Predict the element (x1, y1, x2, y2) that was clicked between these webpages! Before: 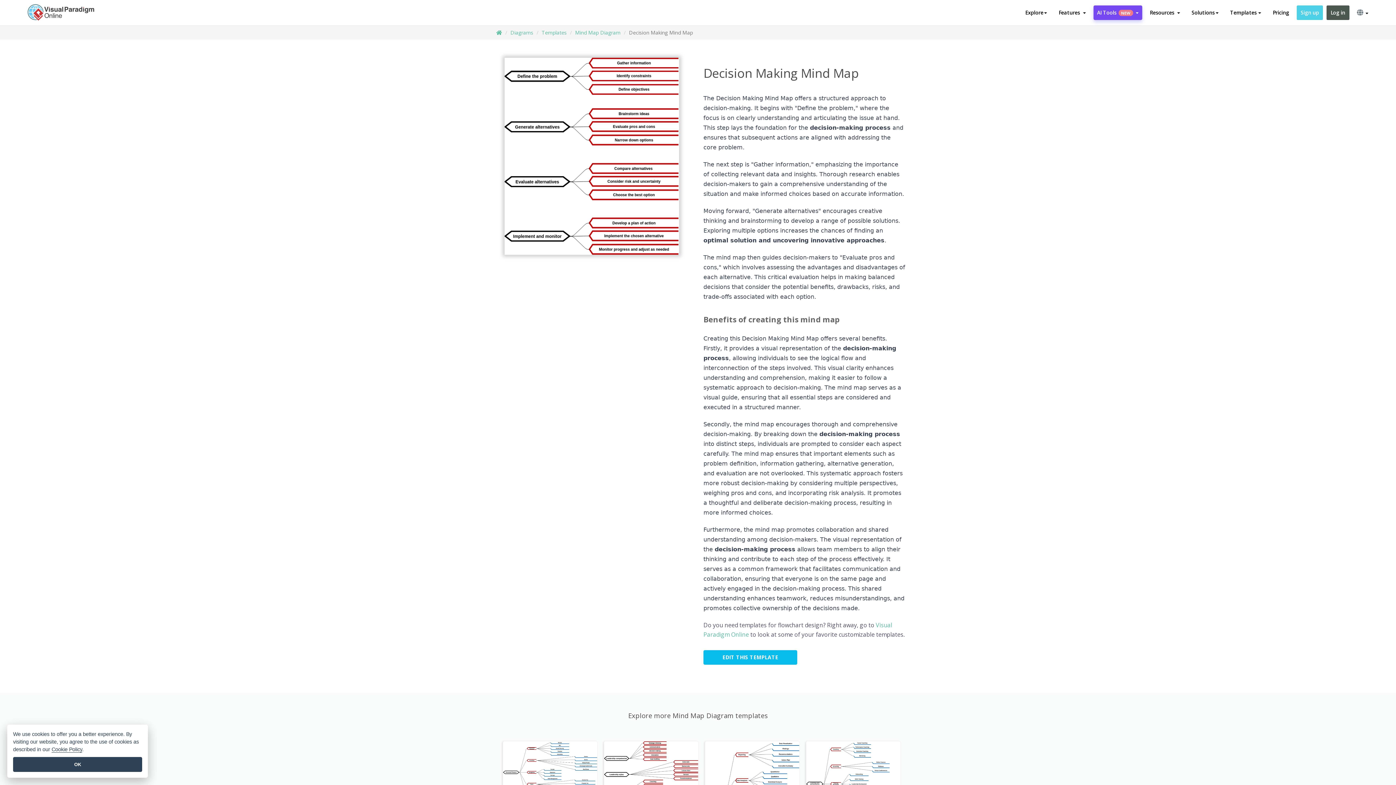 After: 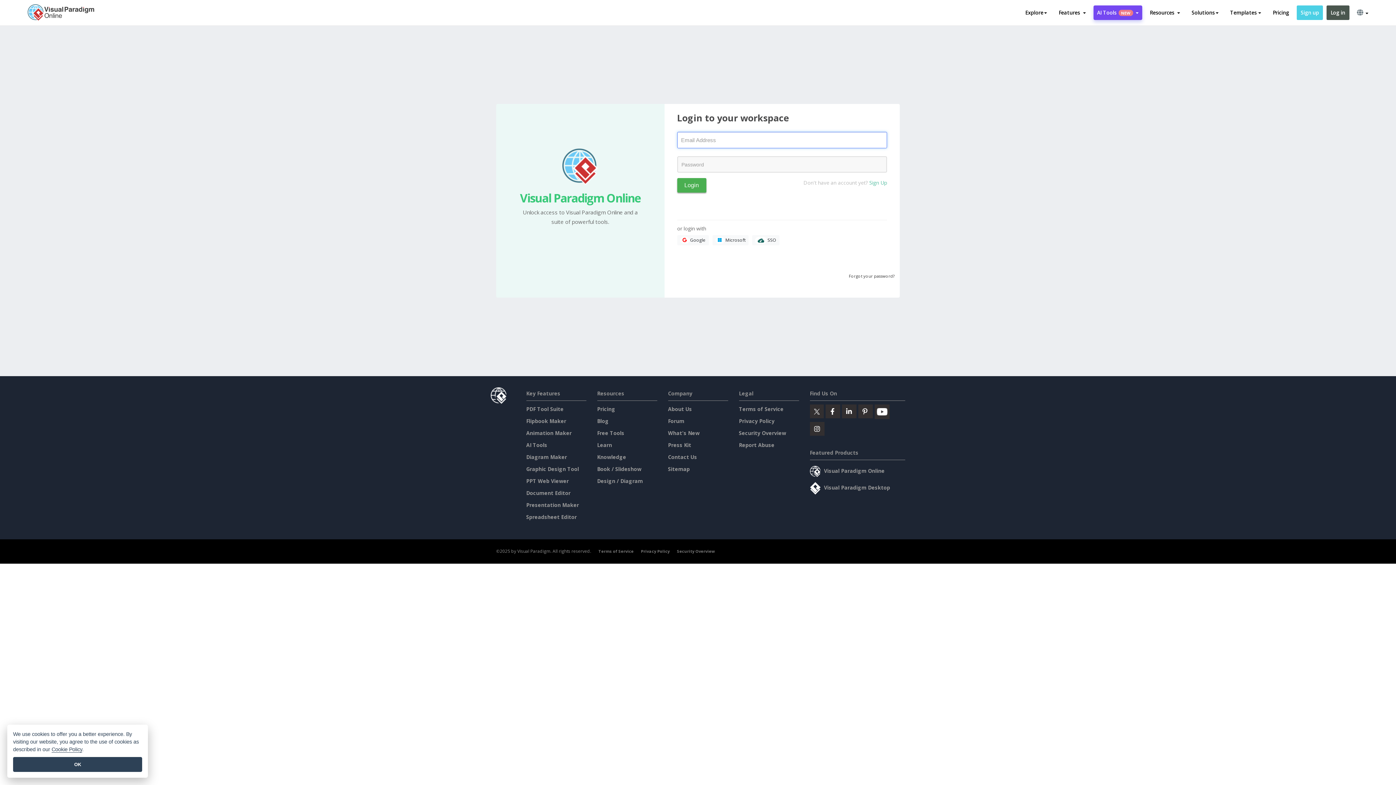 Action: bbox: (1326, 5, 1349, 20) label: Log in